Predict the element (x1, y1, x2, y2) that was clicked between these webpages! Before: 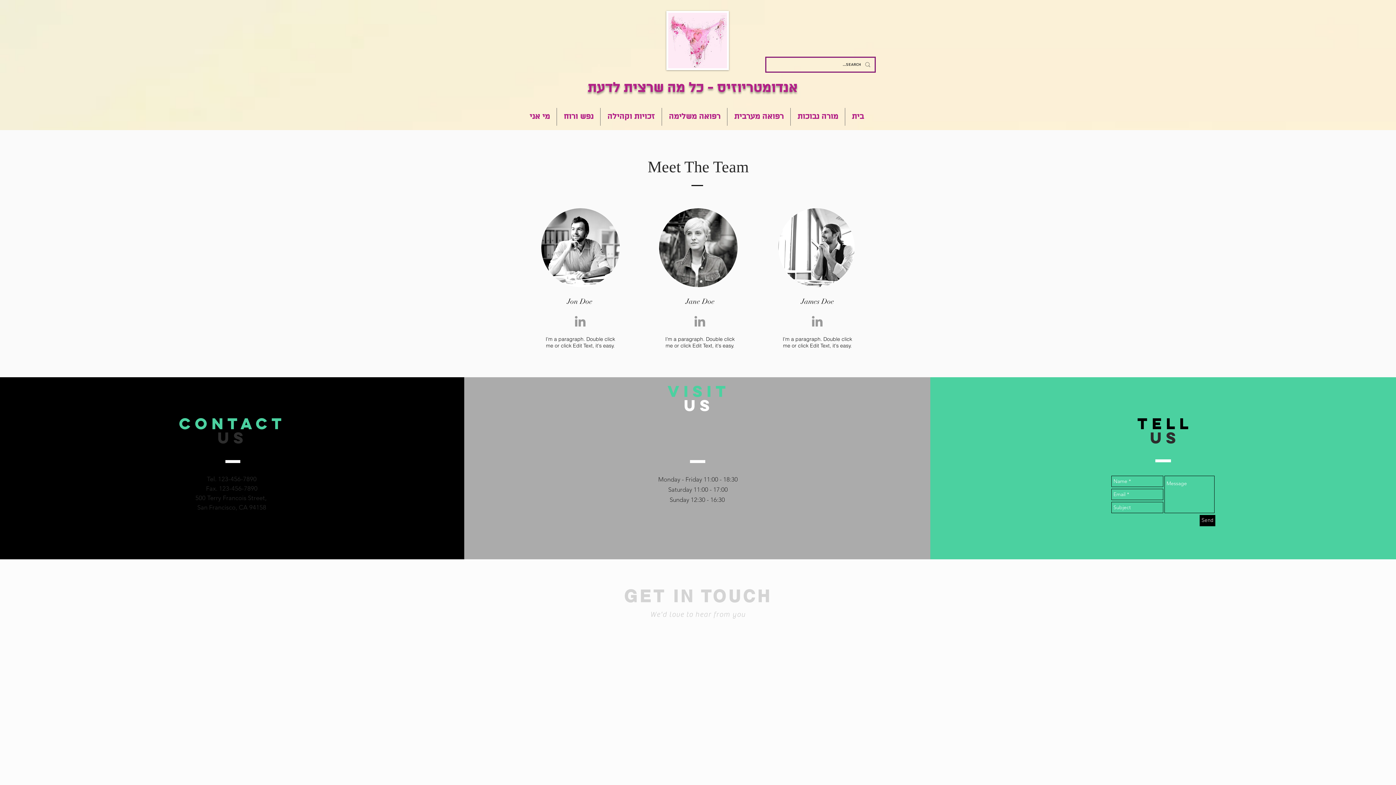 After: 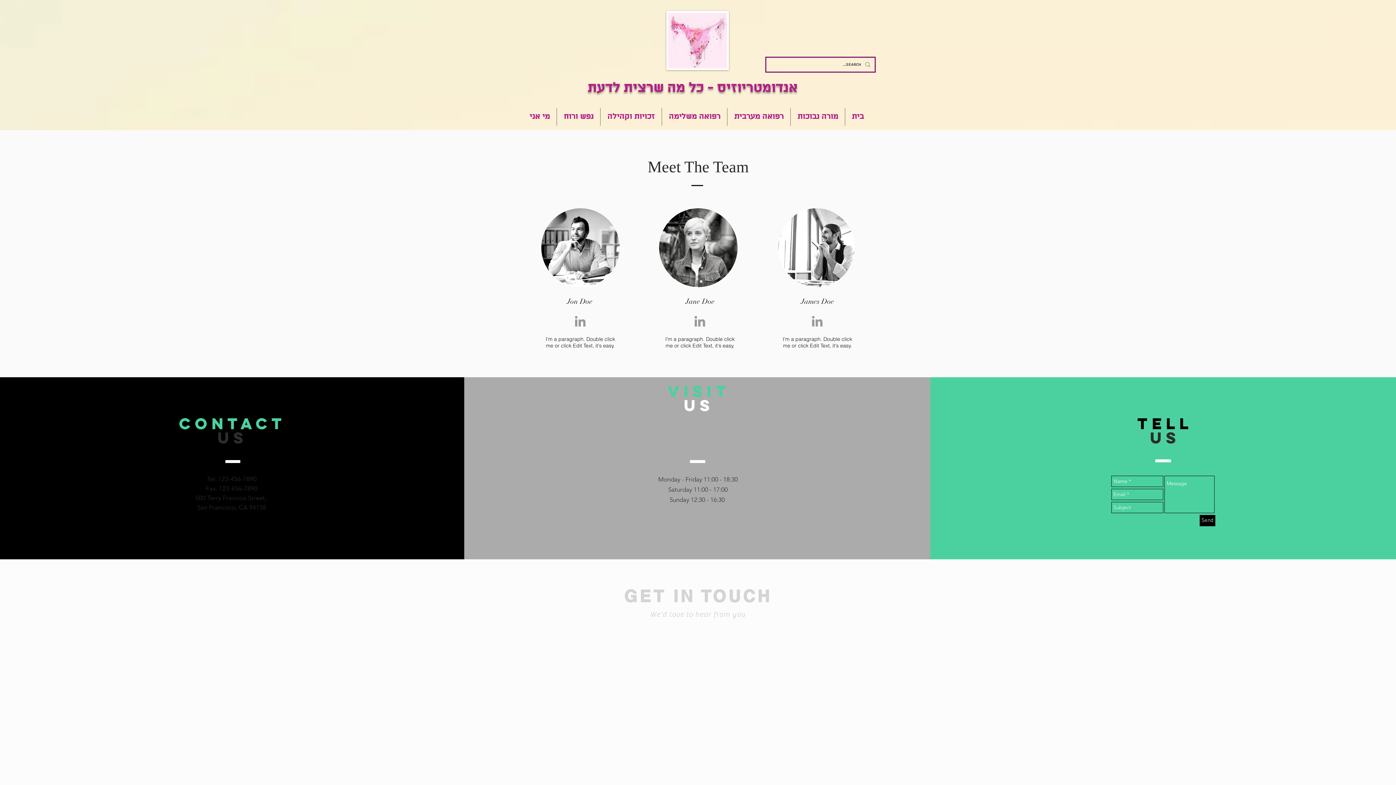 Action: label: Send bbox: (1199, 515, 1215, 526)